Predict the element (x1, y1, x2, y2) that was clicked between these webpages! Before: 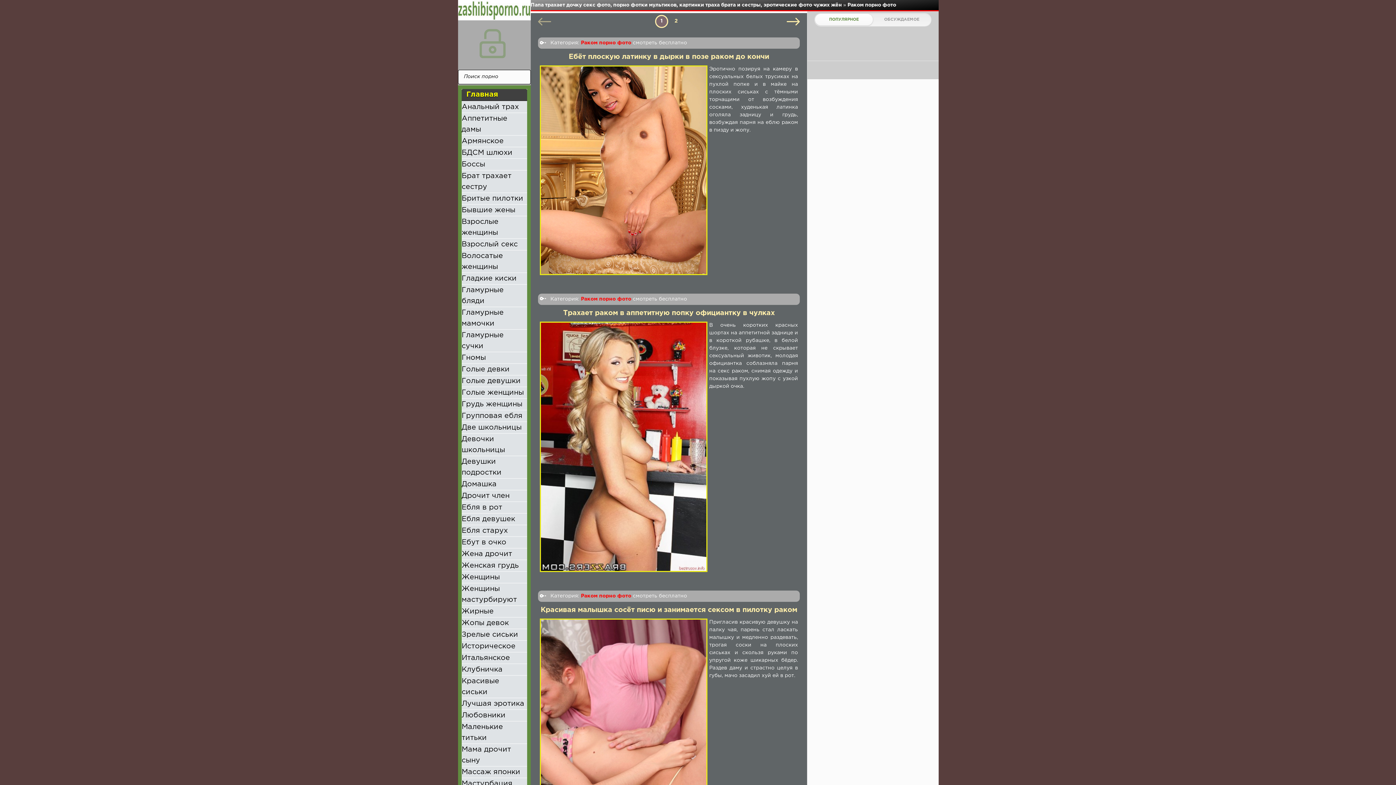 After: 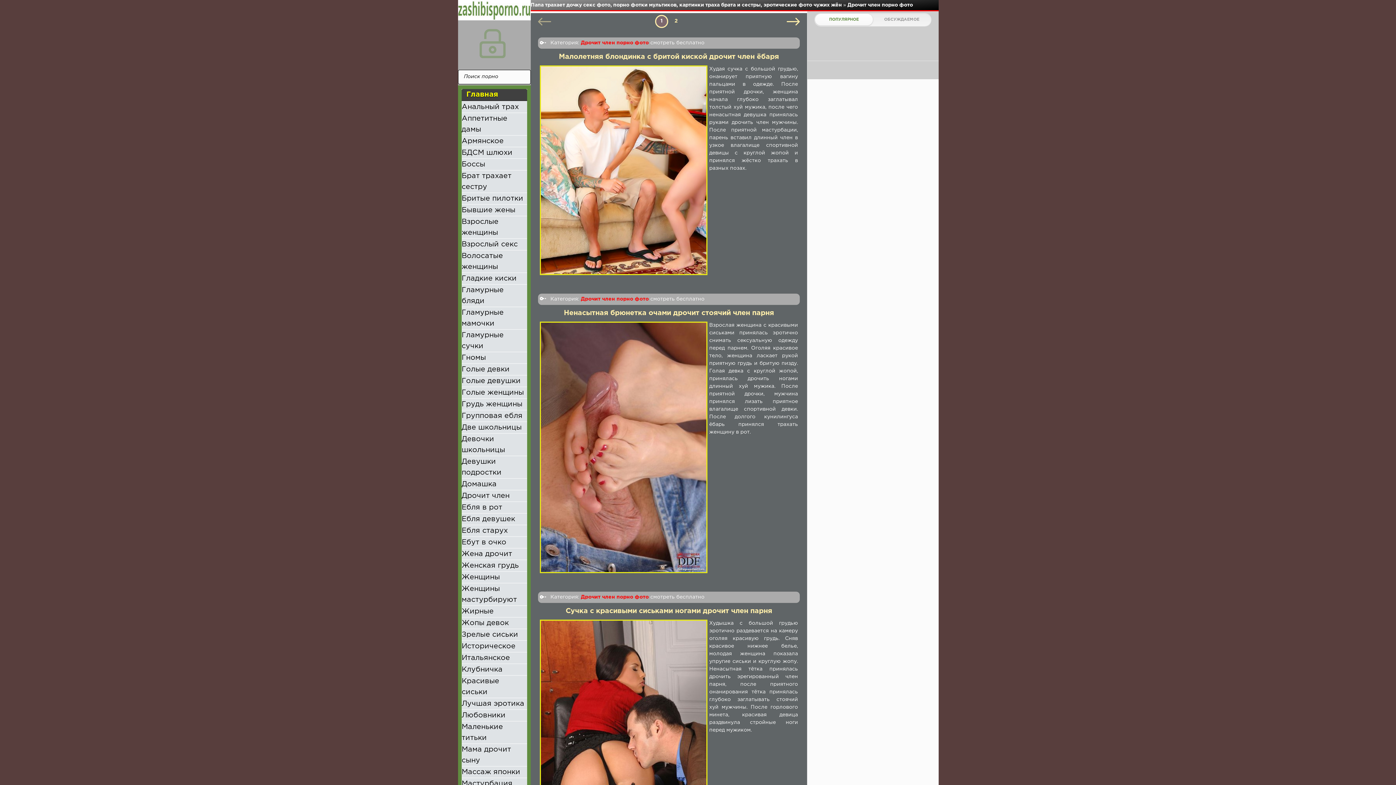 Action: bbox: (461, 490, 527, 501) label: Дрочит член